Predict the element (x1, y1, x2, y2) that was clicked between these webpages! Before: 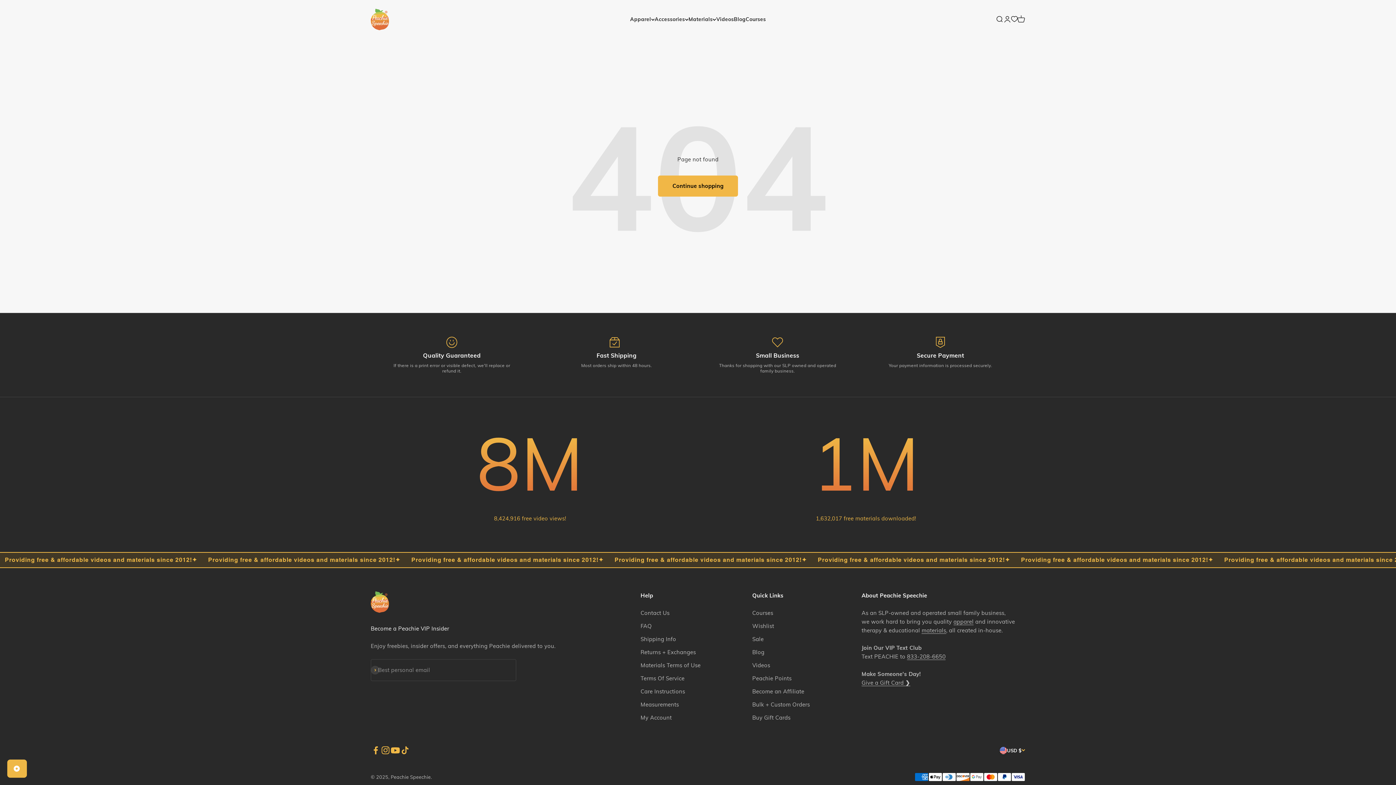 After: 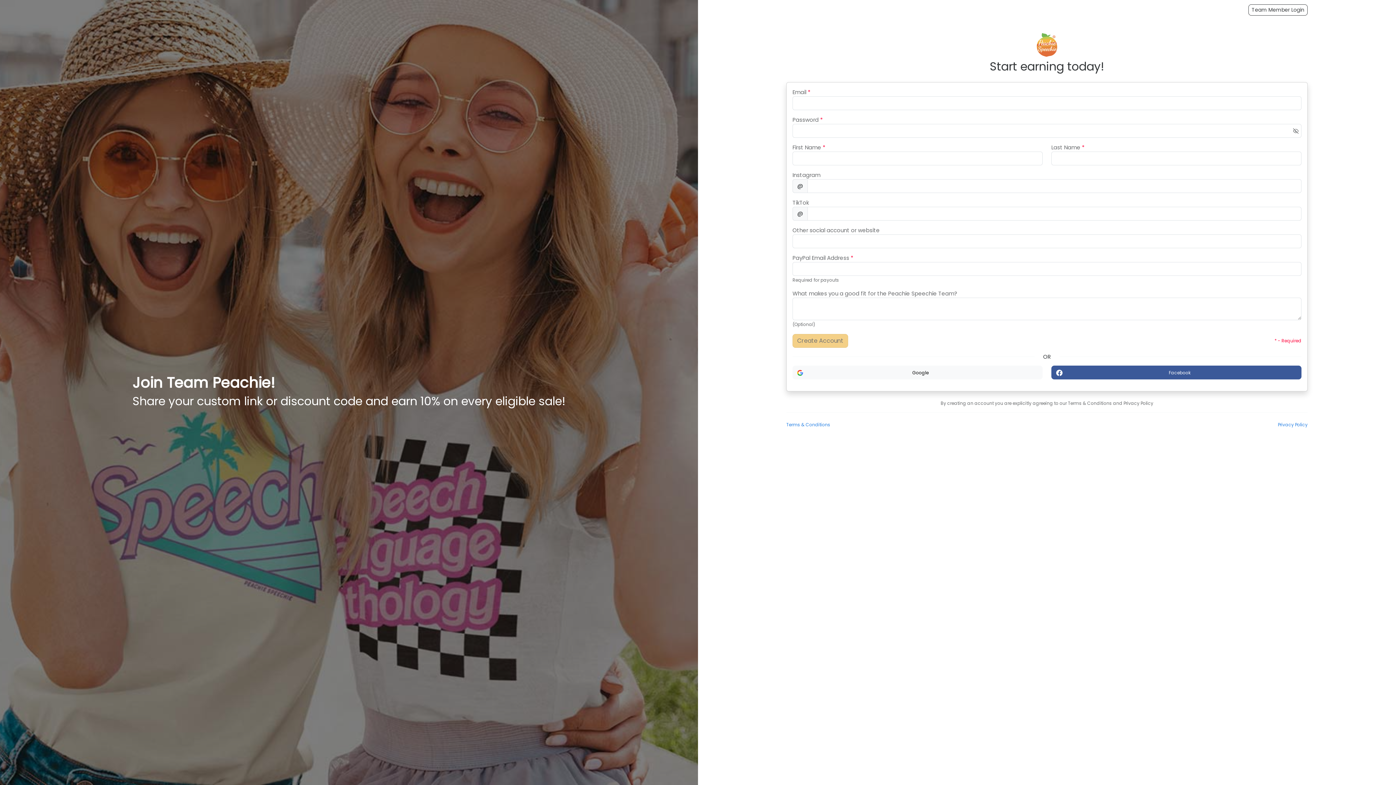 Action: bbox: (752, 687, 804, 696) label: Become an Affiliate